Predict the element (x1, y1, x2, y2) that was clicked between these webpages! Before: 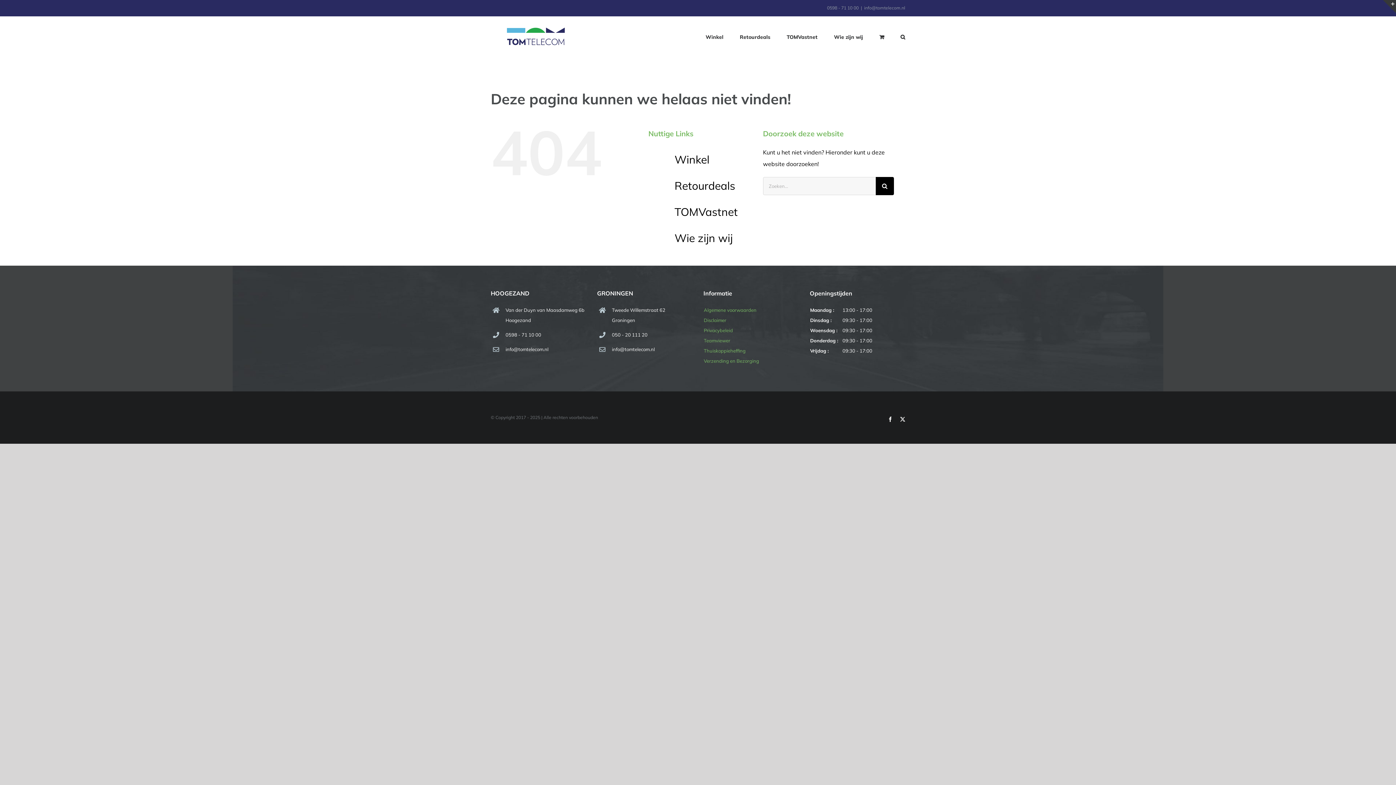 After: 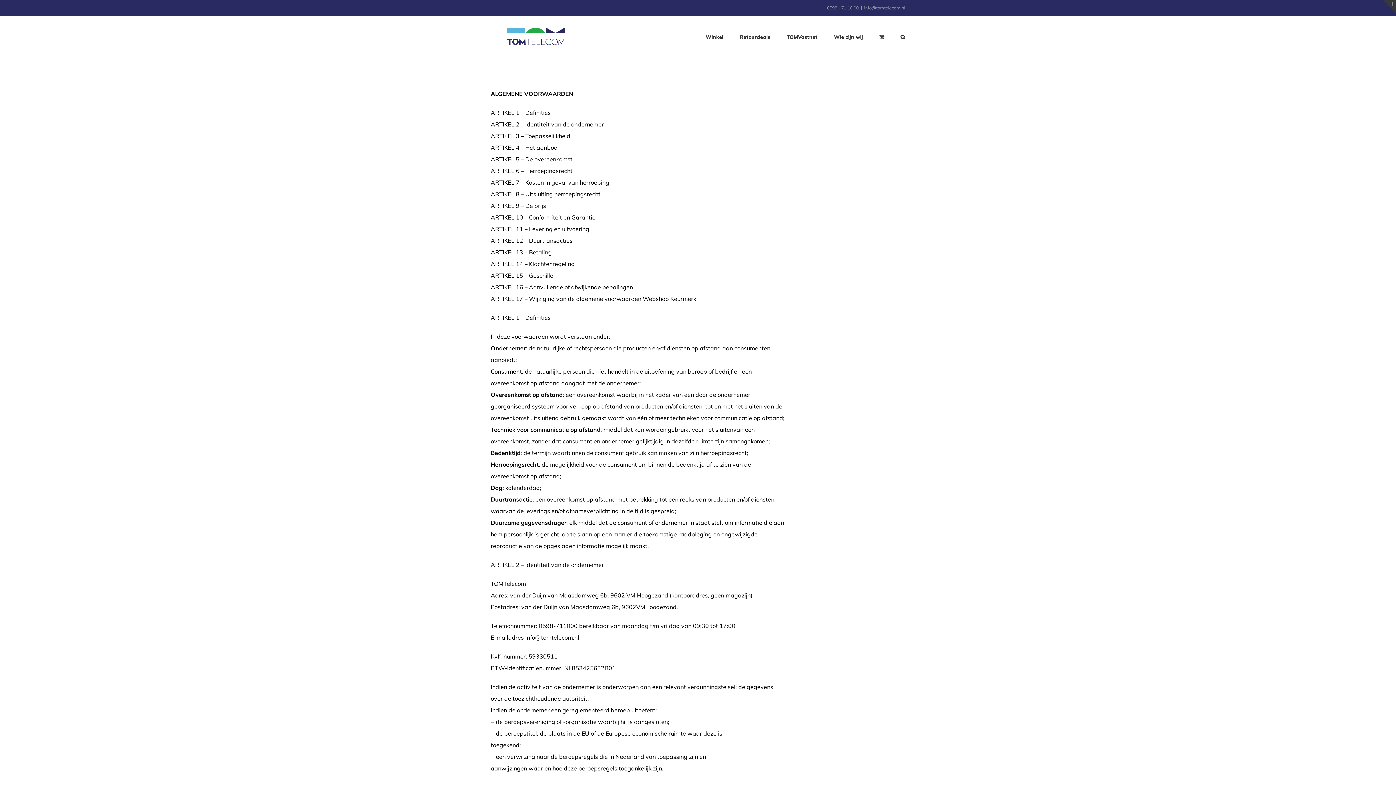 Action: bbox: (704, 307, 756, 313) label: Algemene voorwaarden